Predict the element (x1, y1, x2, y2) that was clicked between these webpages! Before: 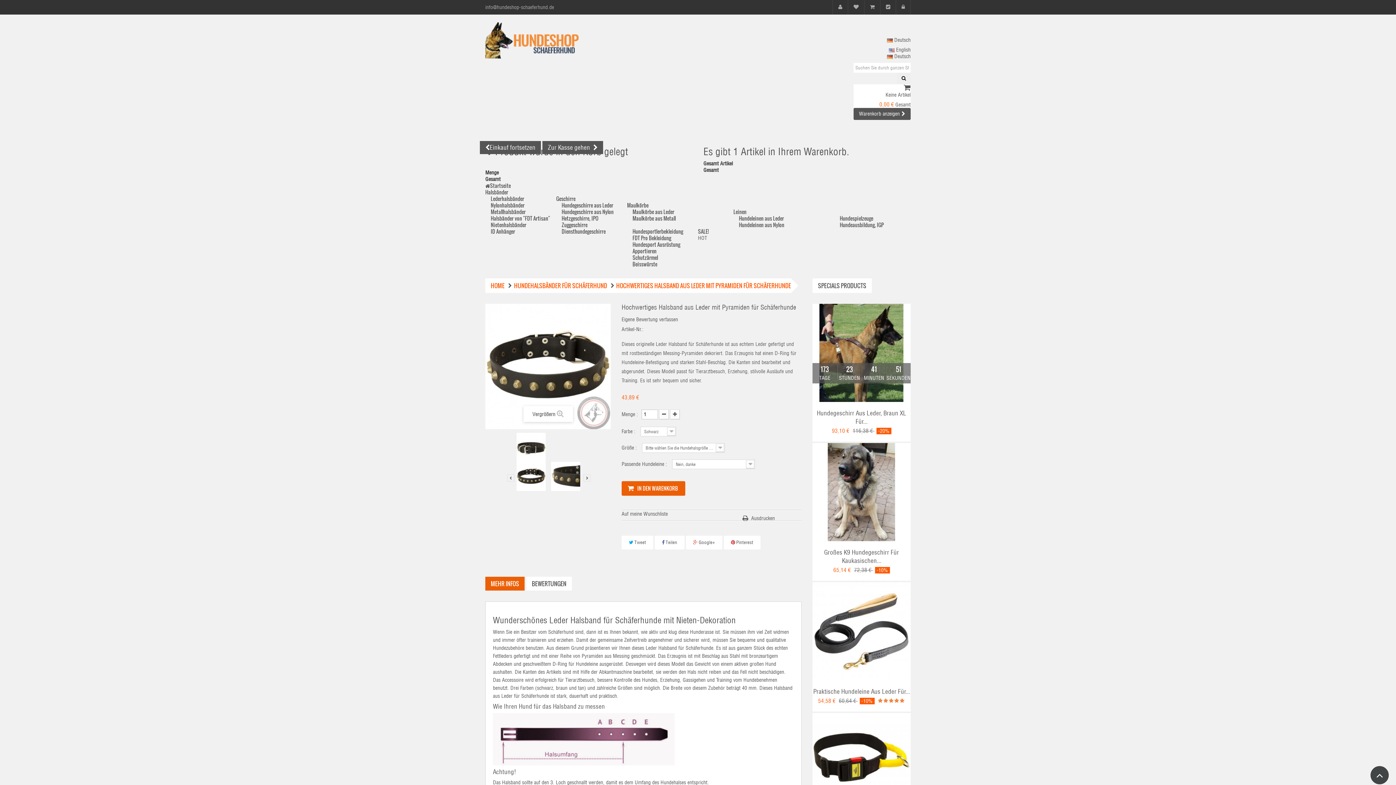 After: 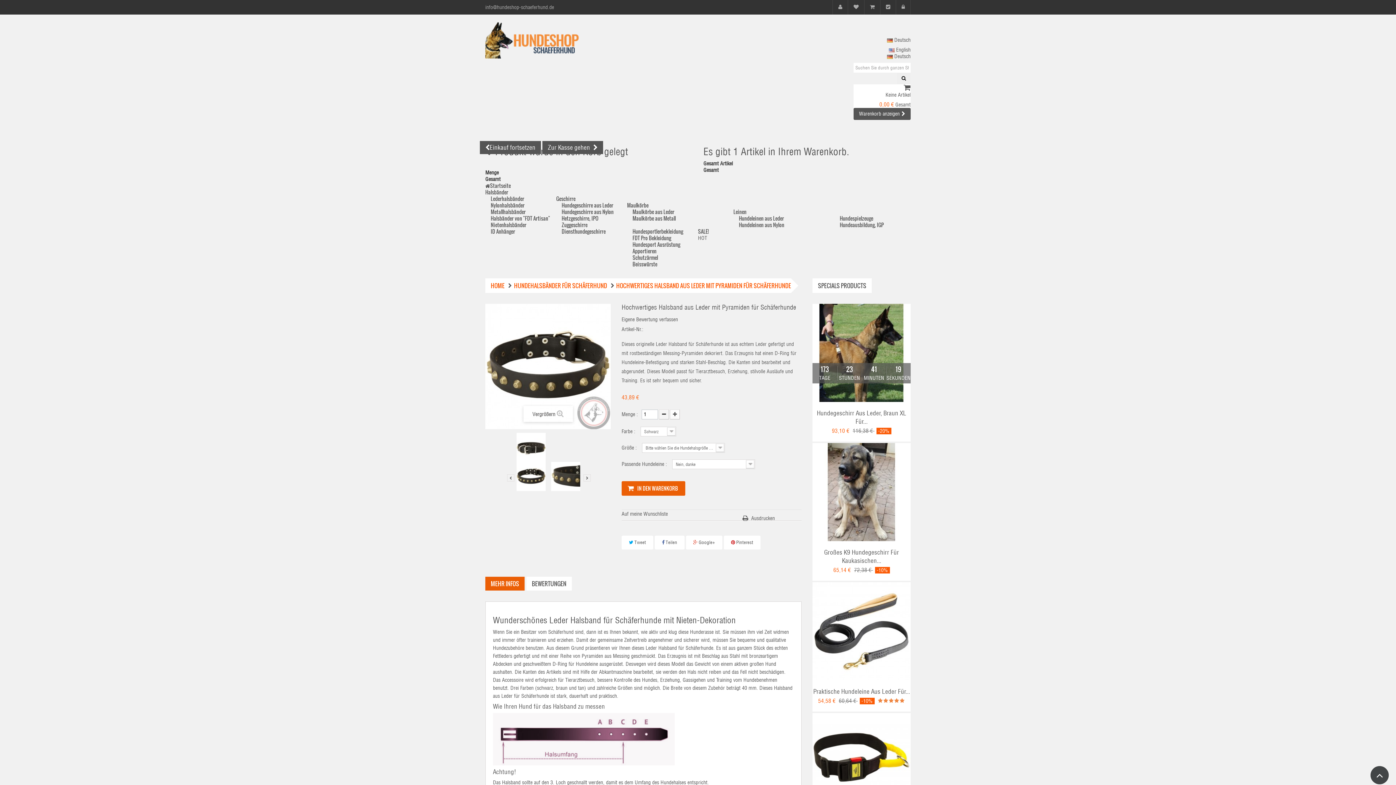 Action: bbox: (659, 409, 669, 419)